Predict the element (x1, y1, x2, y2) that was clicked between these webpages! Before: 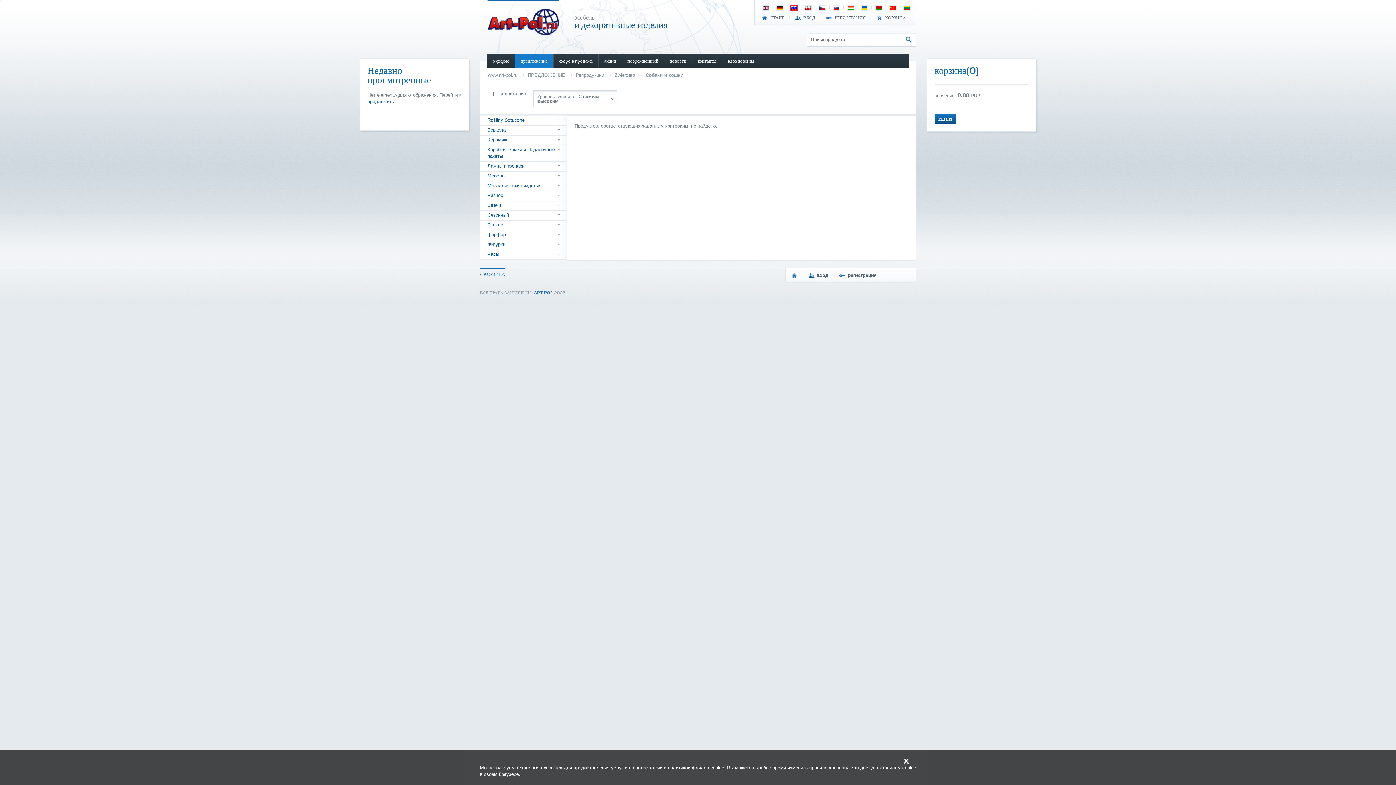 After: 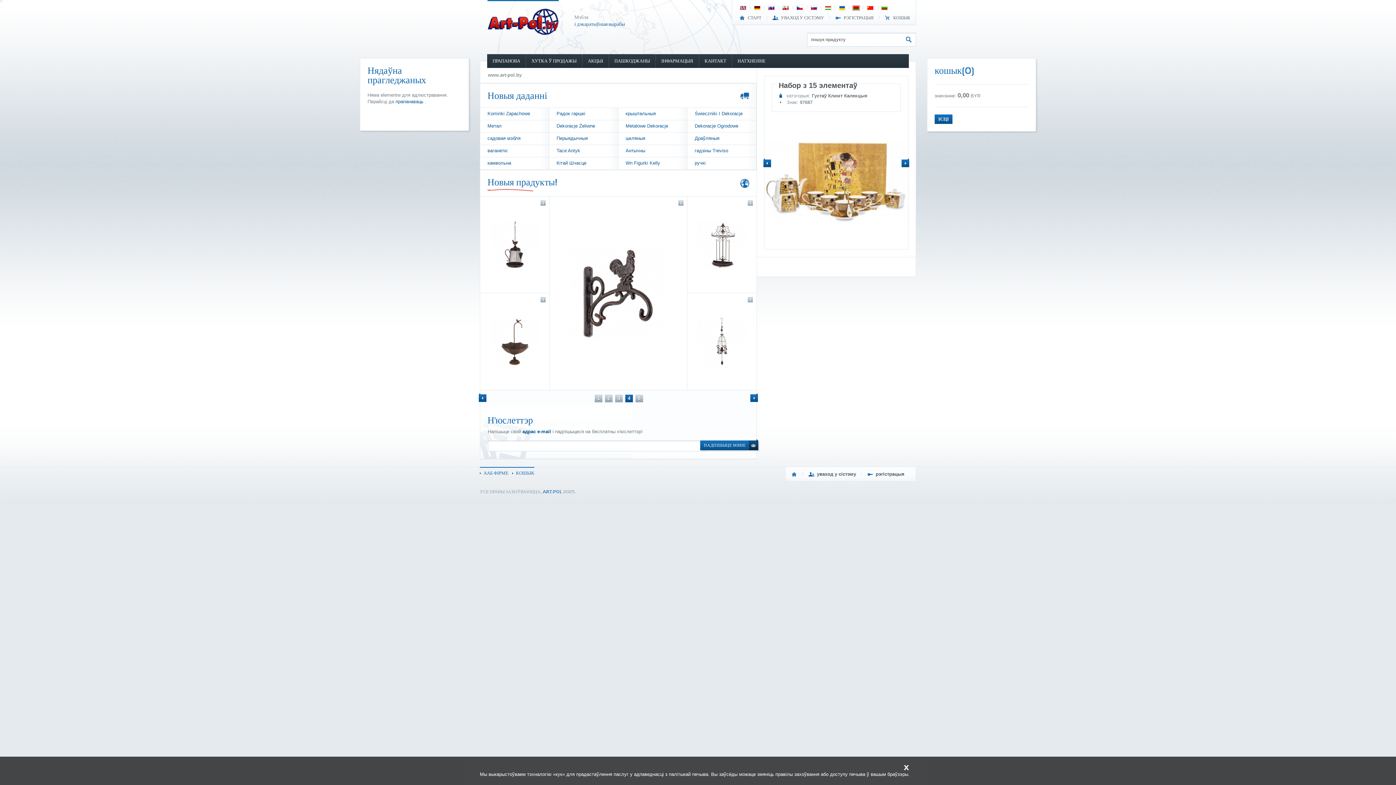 Action: bbox: (875, 5, 882, 10)